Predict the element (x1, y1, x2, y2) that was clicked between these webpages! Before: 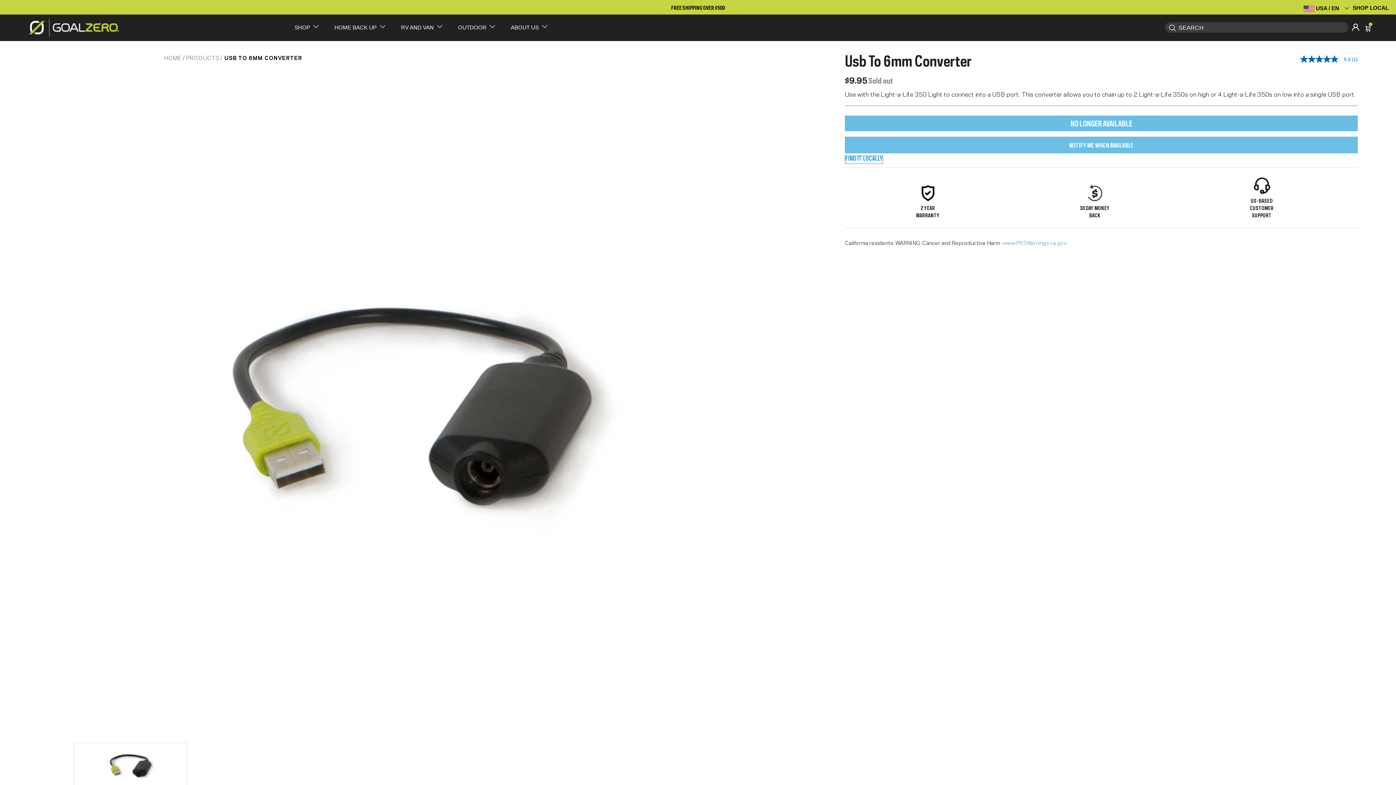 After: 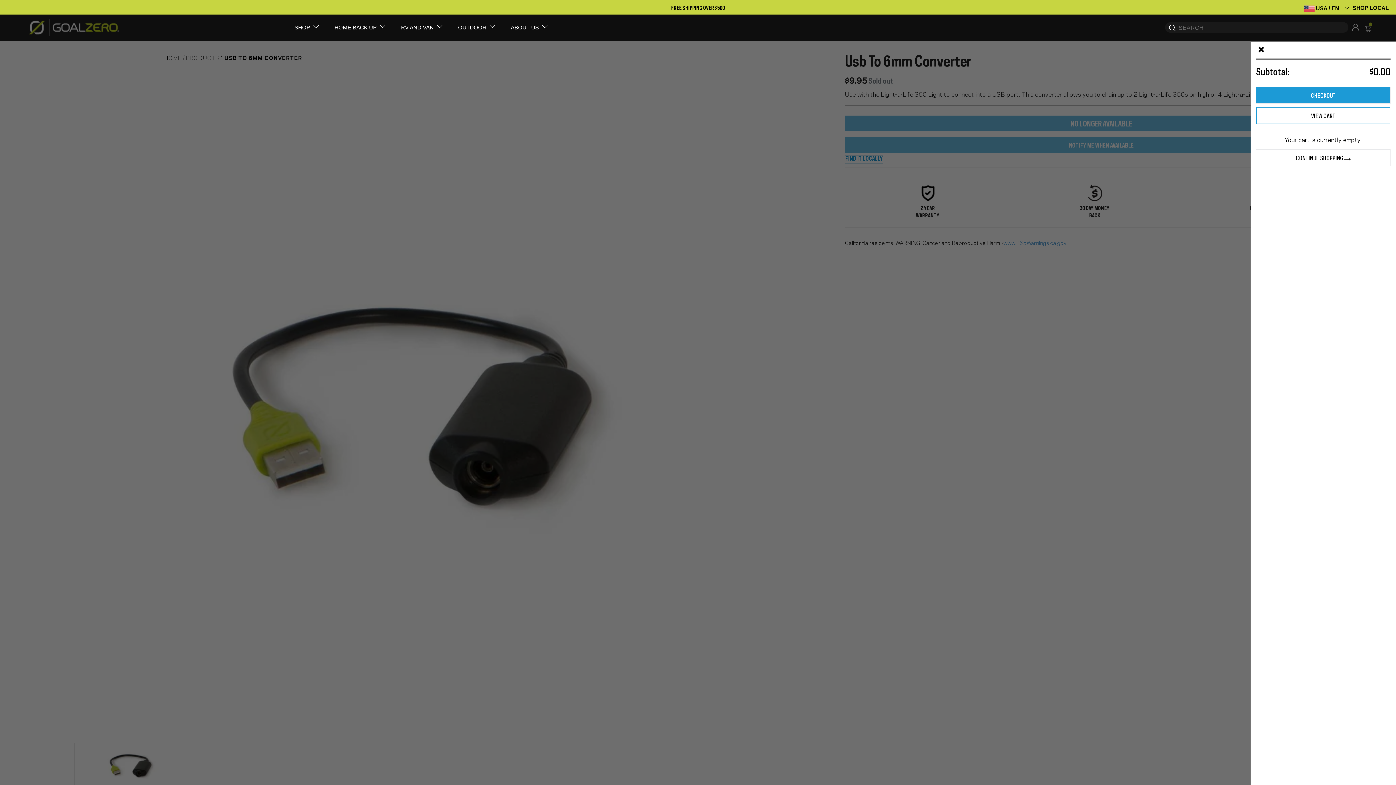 Action: bbox: (1365, 22, 1372, 32) label: /cart